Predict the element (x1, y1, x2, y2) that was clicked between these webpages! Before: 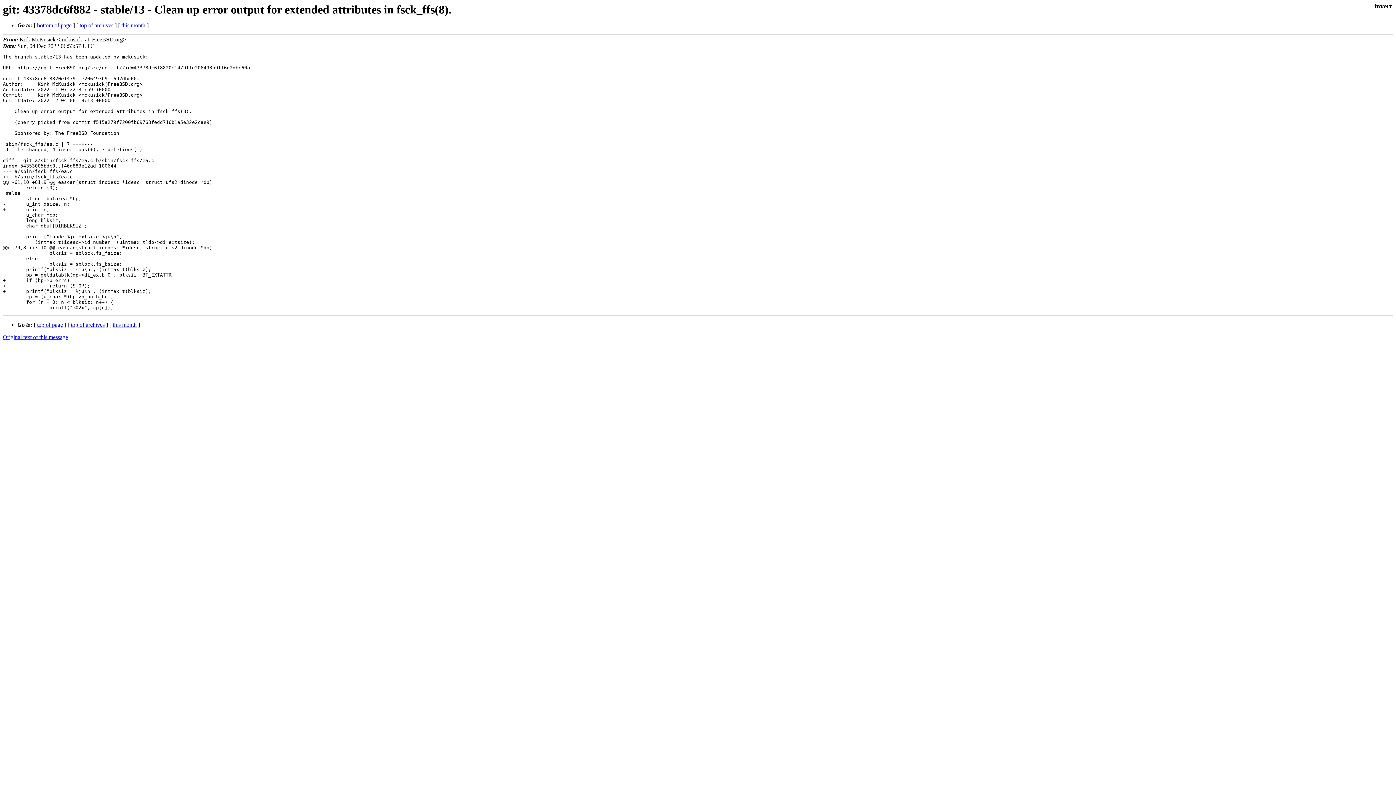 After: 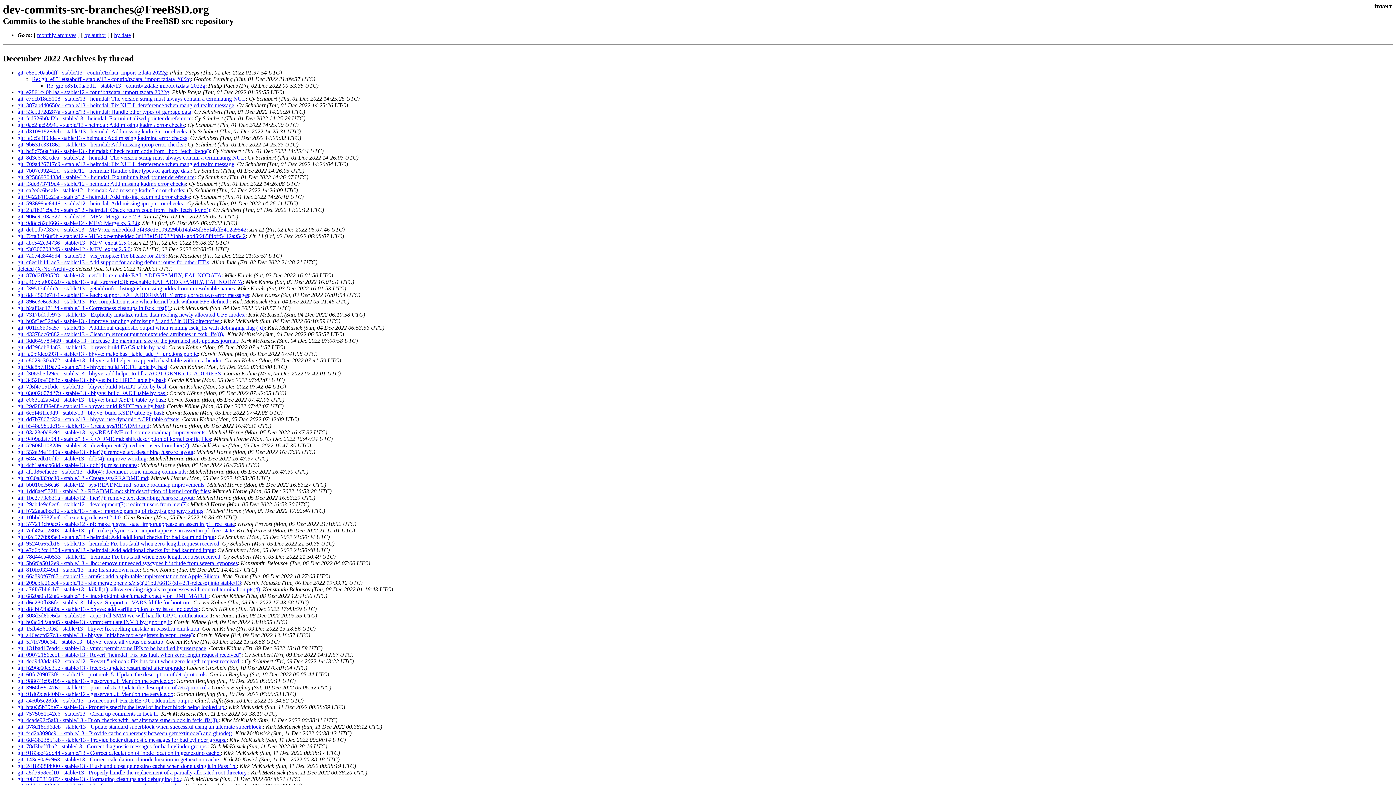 Action: bbox: (121, 22, 145, 28) label: this month